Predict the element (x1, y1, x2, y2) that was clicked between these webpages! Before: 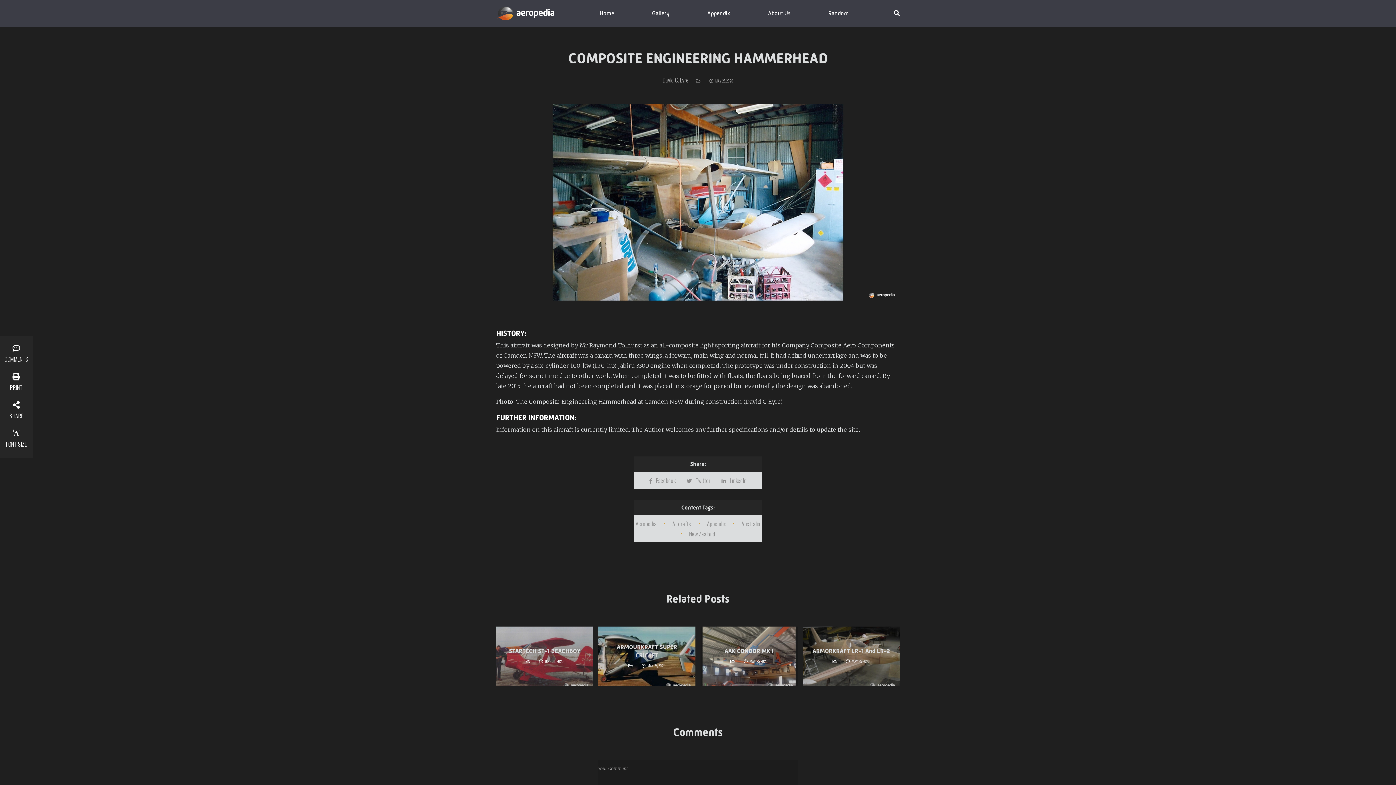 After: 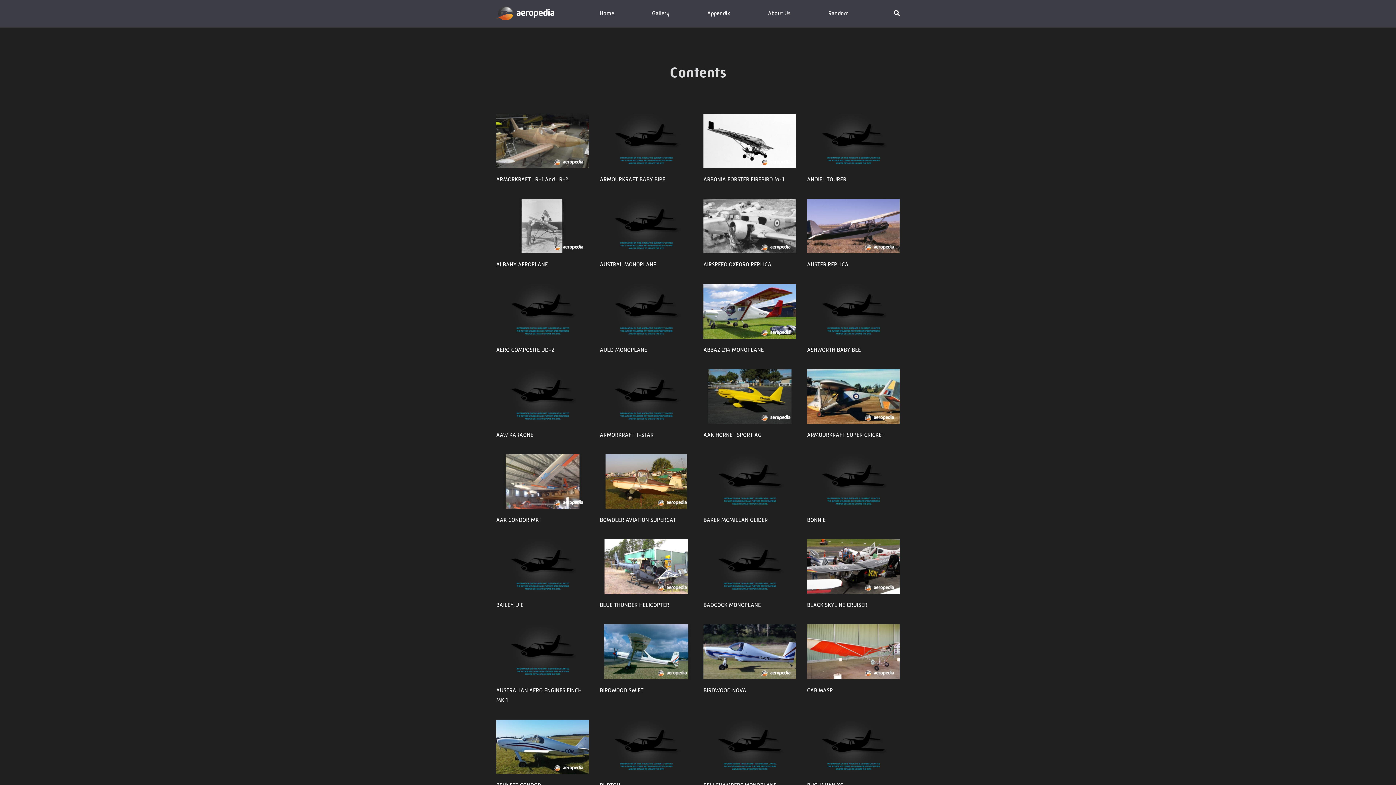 Action: label: Aeropedia bbox: (635, 519, 672, 528)